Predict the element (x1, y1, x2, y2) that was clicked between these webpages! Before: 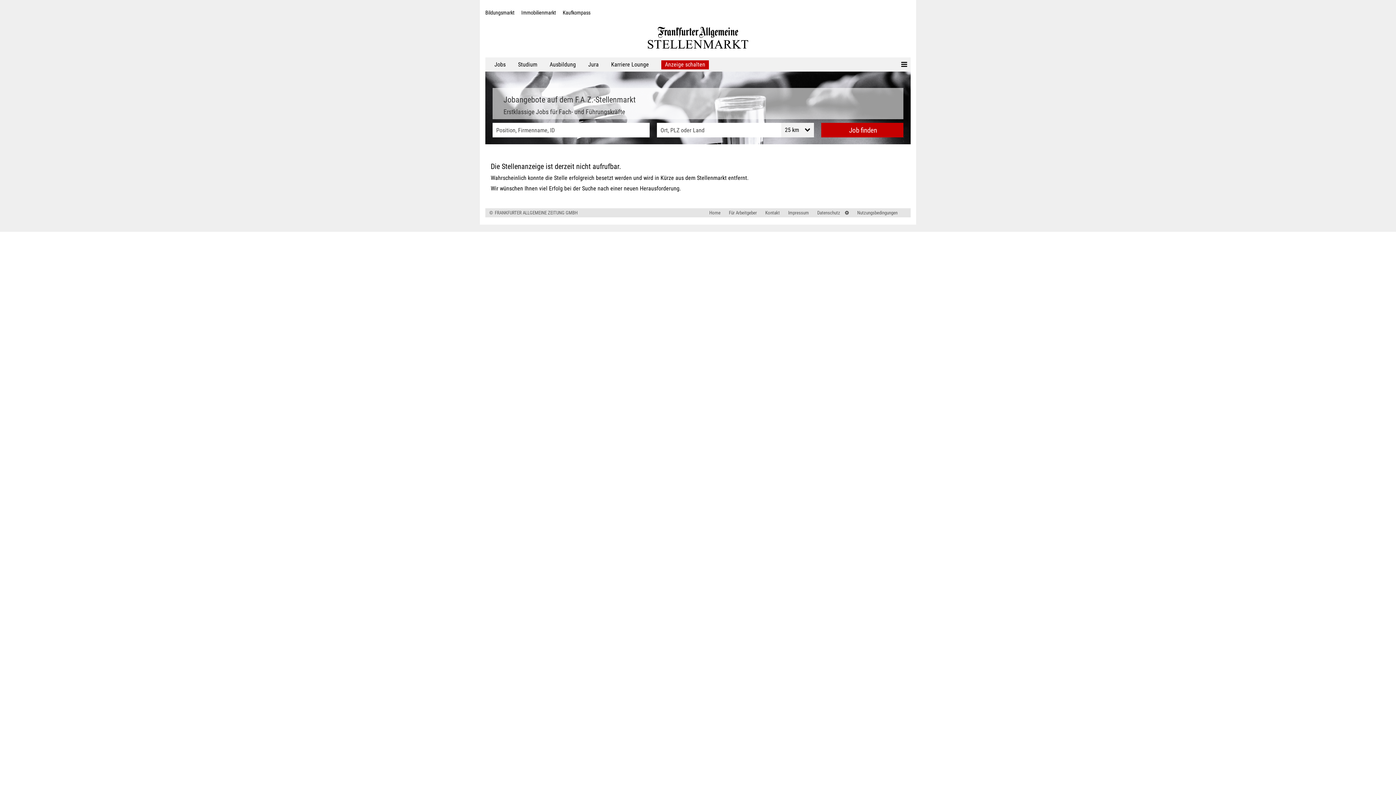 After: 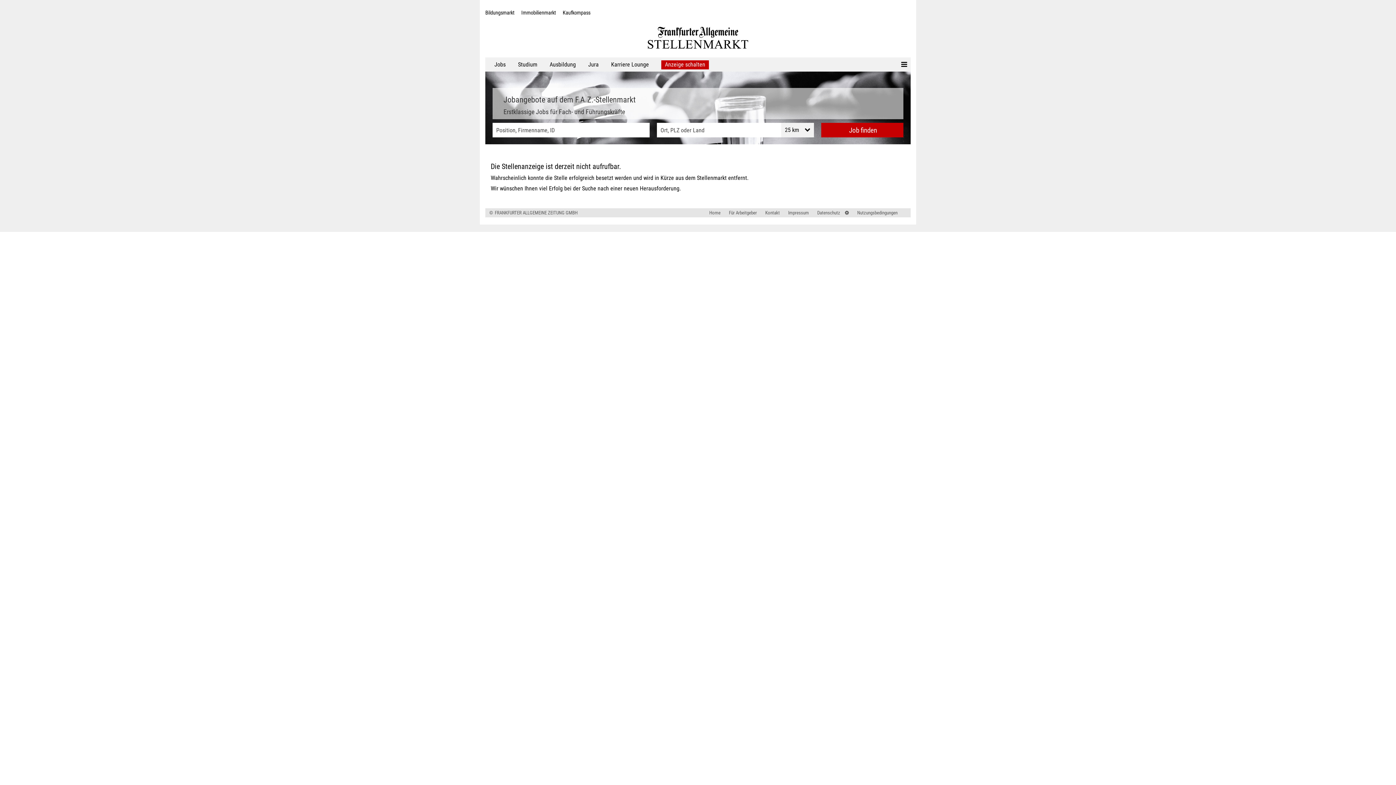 Action: bbox: (843, 210, 849, 215)